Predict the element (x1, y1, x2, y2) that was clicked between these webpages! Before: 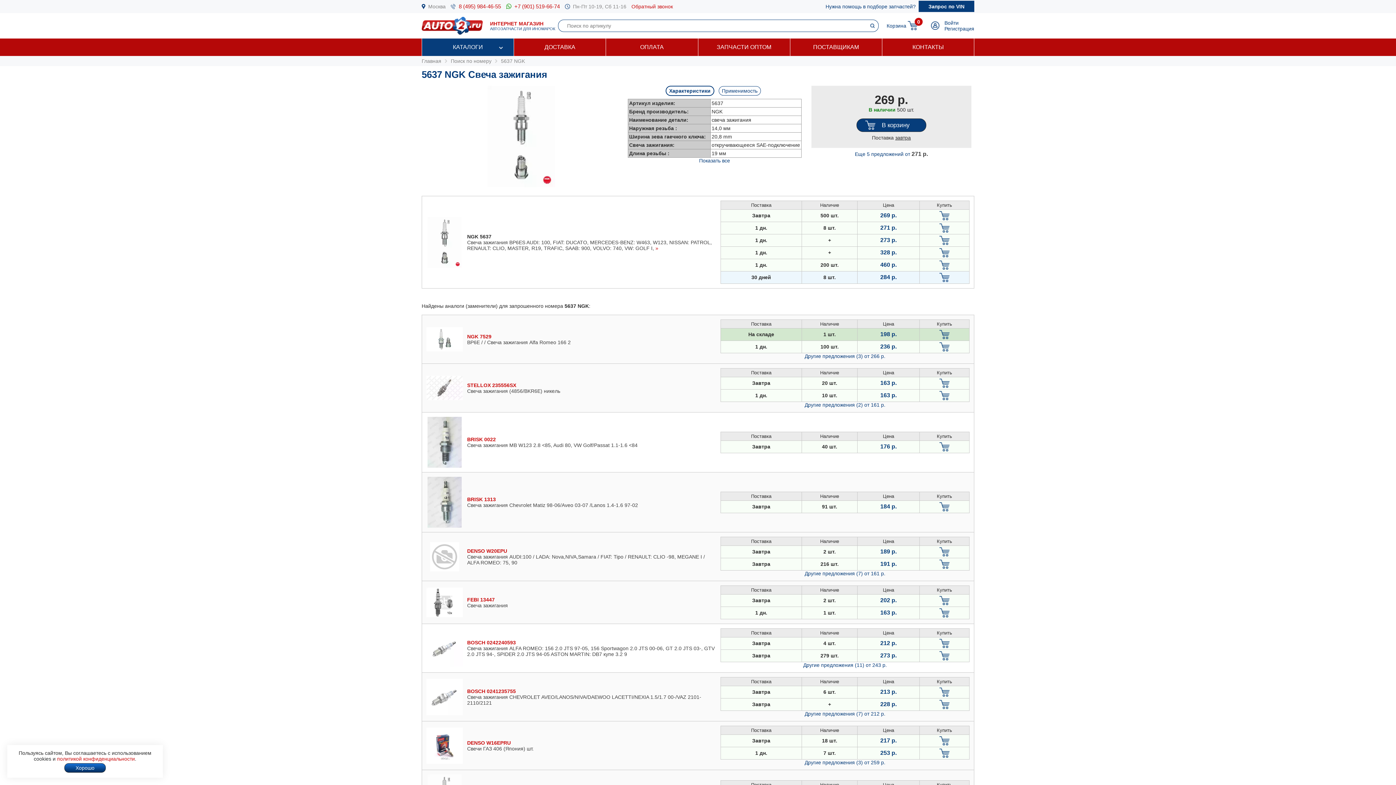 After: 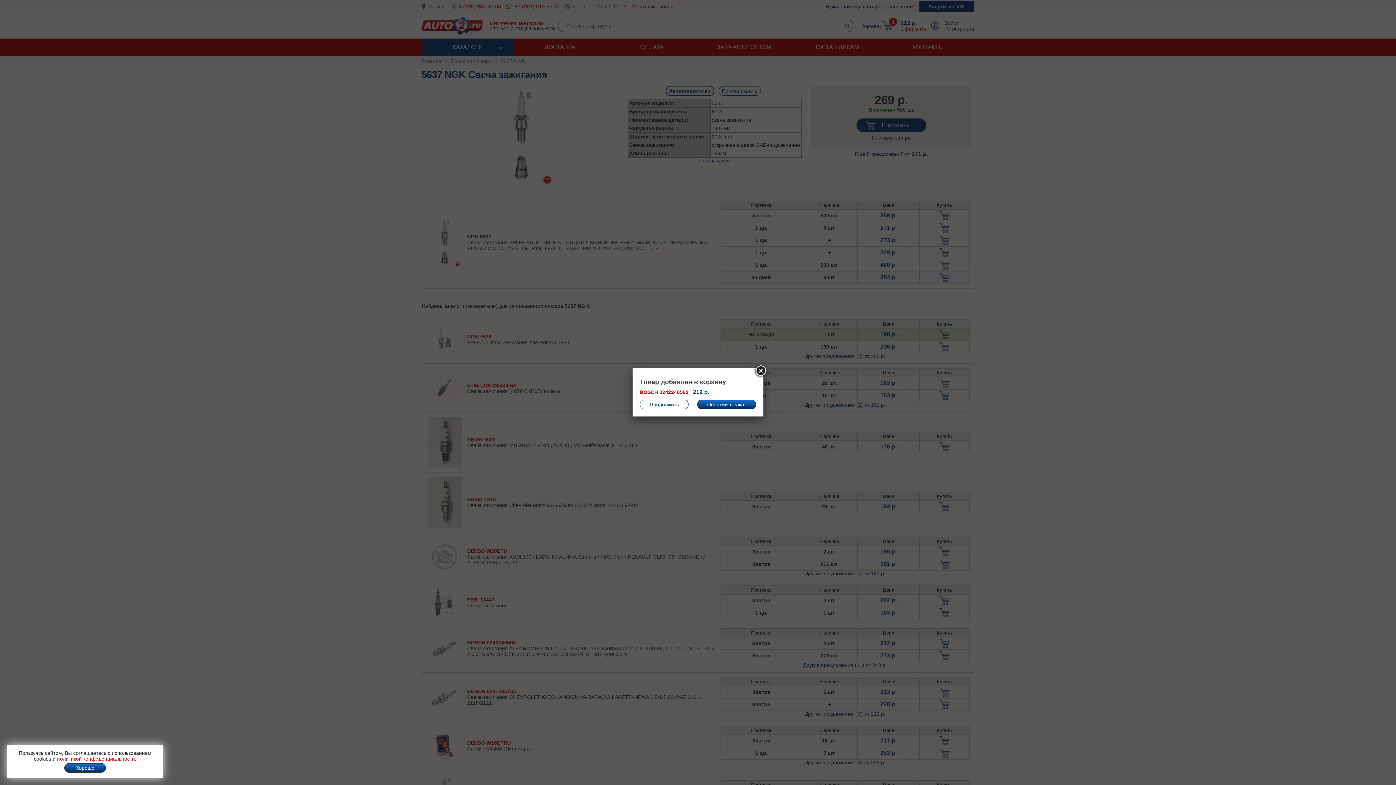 Action: bbox: (921, 639, 968, 648)